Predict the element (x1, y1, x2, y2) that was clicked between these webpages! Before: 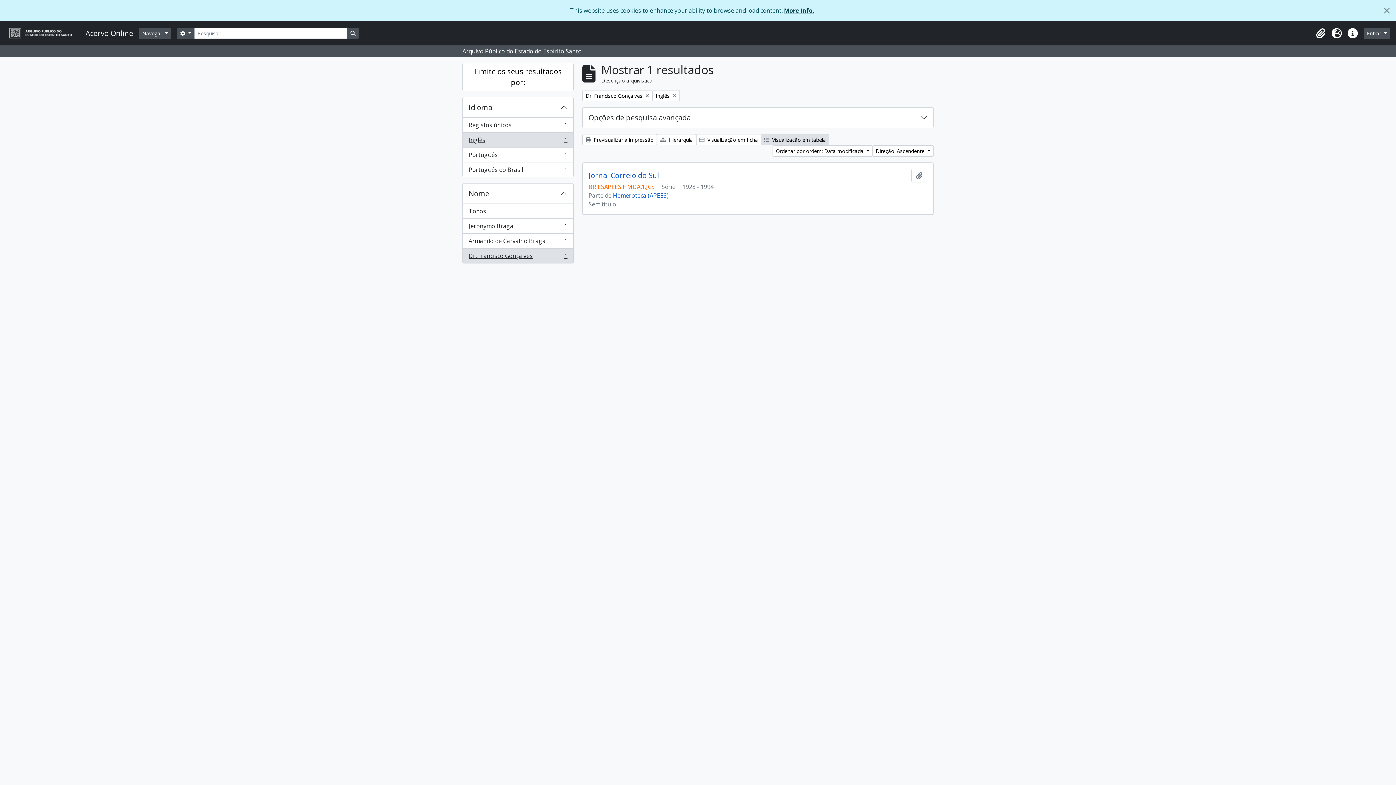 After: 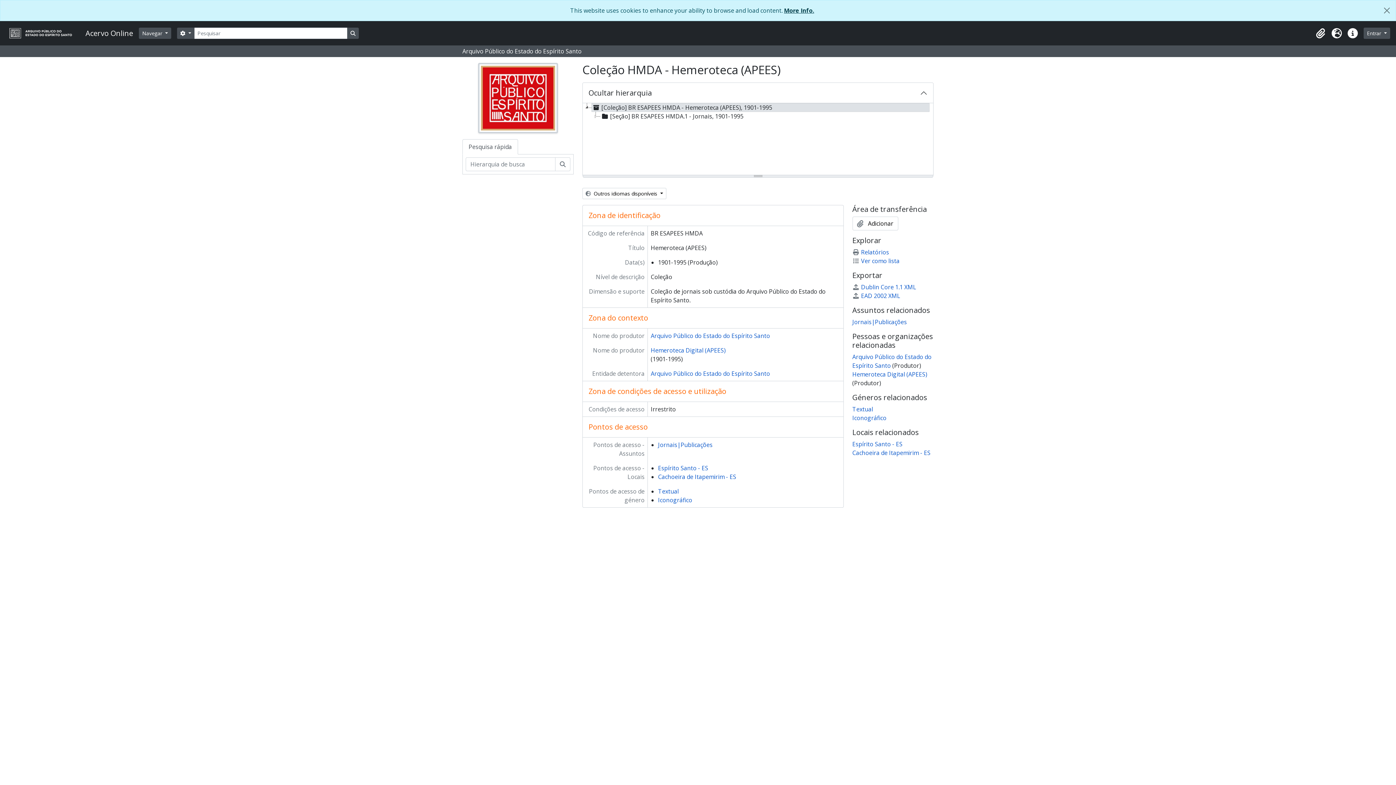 Action: bbox: (613, 191, 668, 199) label: Hemeroteca (APEES)